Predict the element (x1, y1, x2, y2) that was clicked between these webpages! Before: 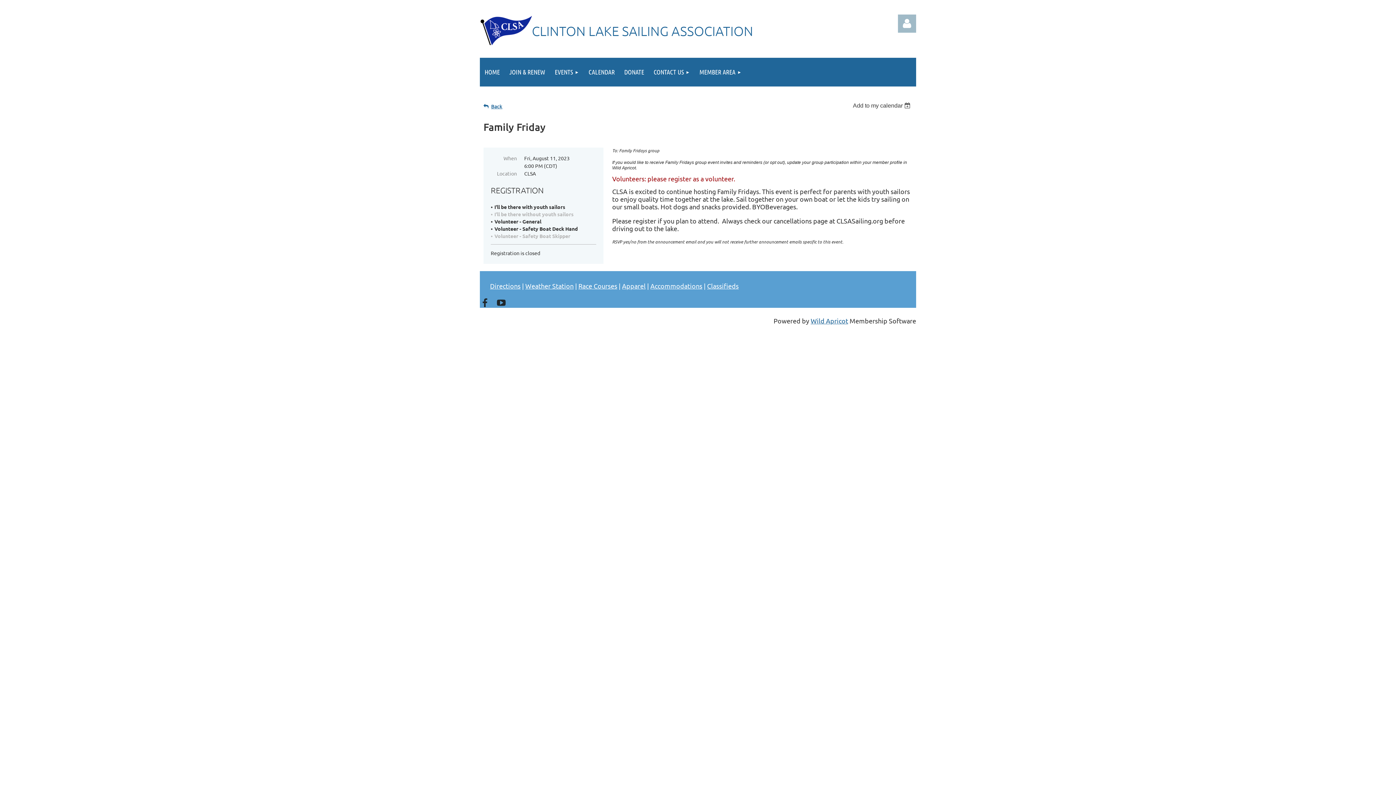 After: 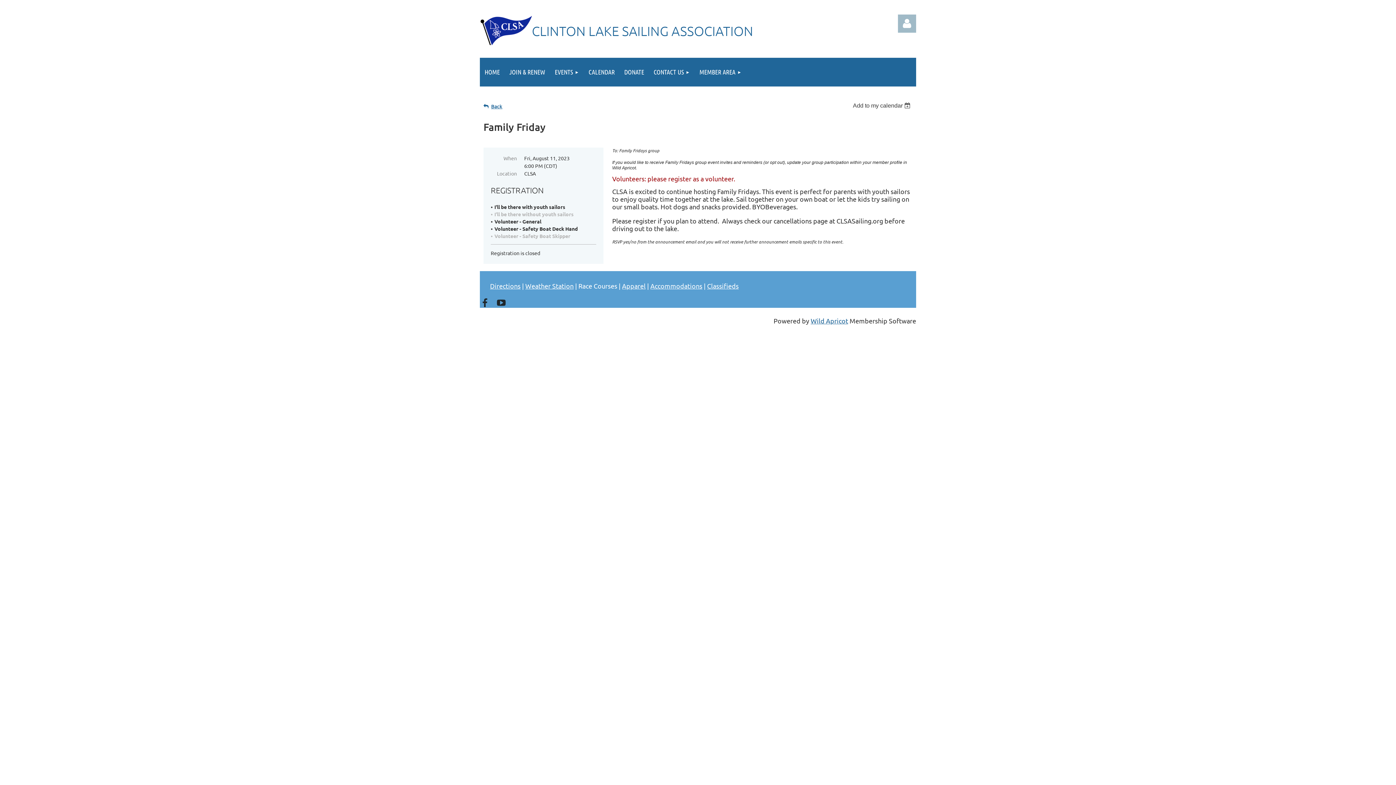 Action: bbox: (578, 282, 617, 289) label: Race Courses